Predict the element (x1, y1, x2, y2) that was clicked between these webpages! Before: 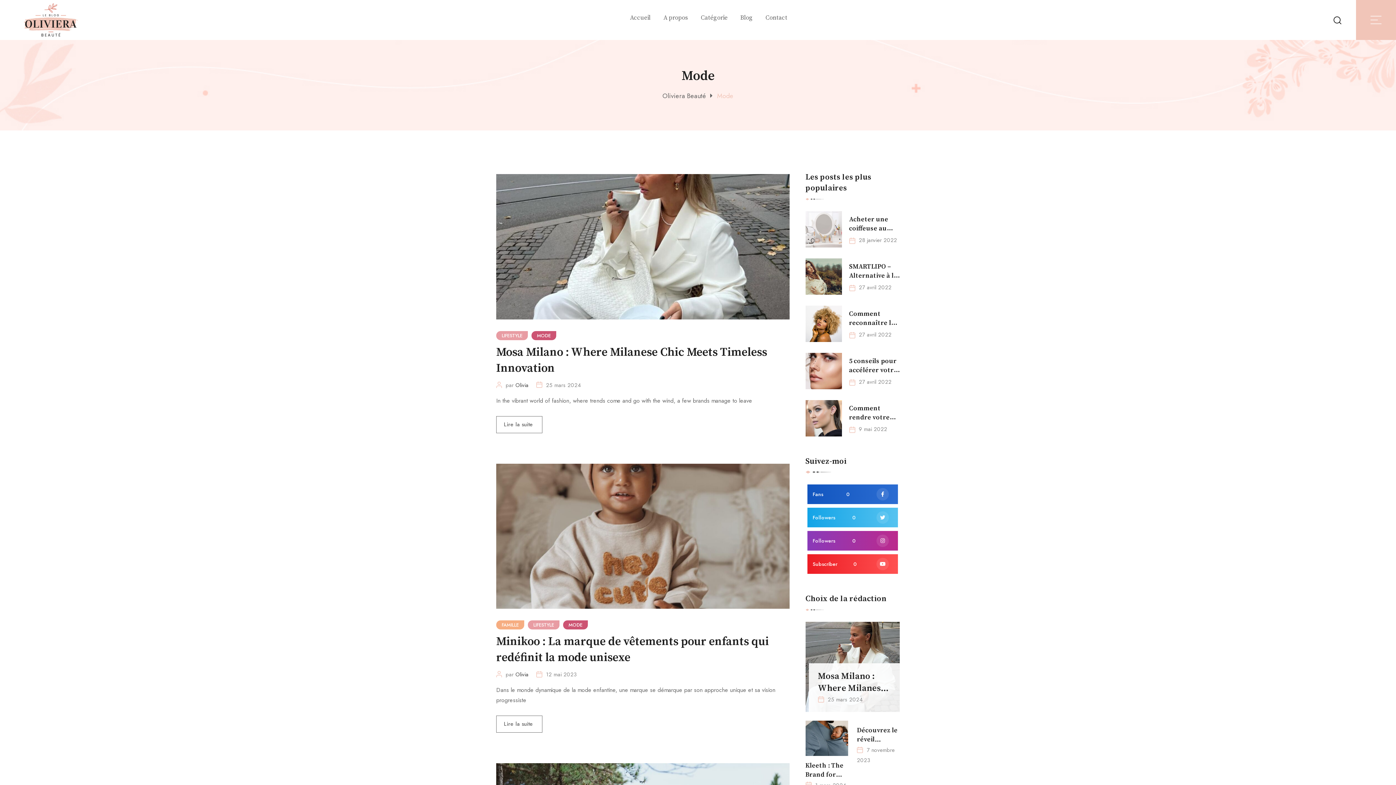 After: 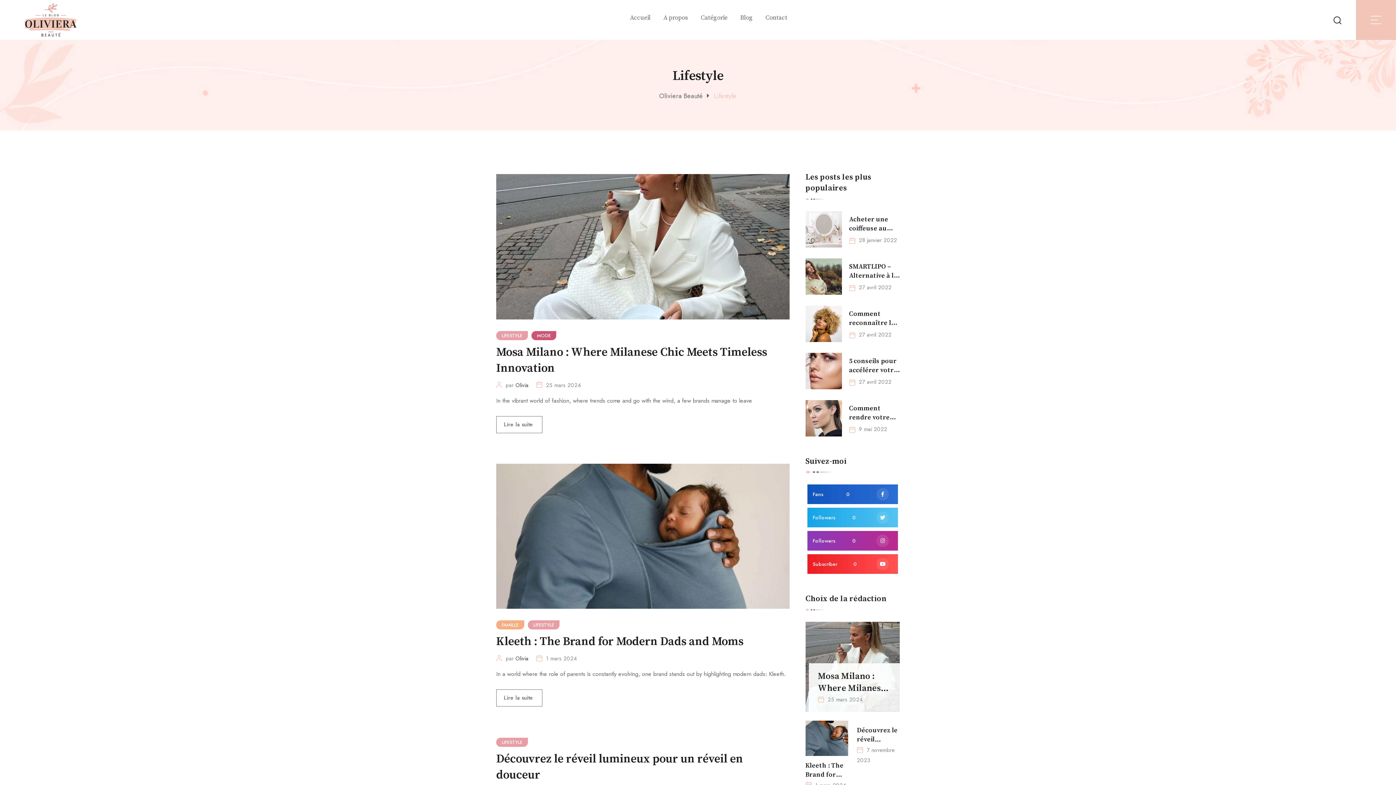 Action: bbox: (496, 330, 528, 340) label: LIFESTYLE